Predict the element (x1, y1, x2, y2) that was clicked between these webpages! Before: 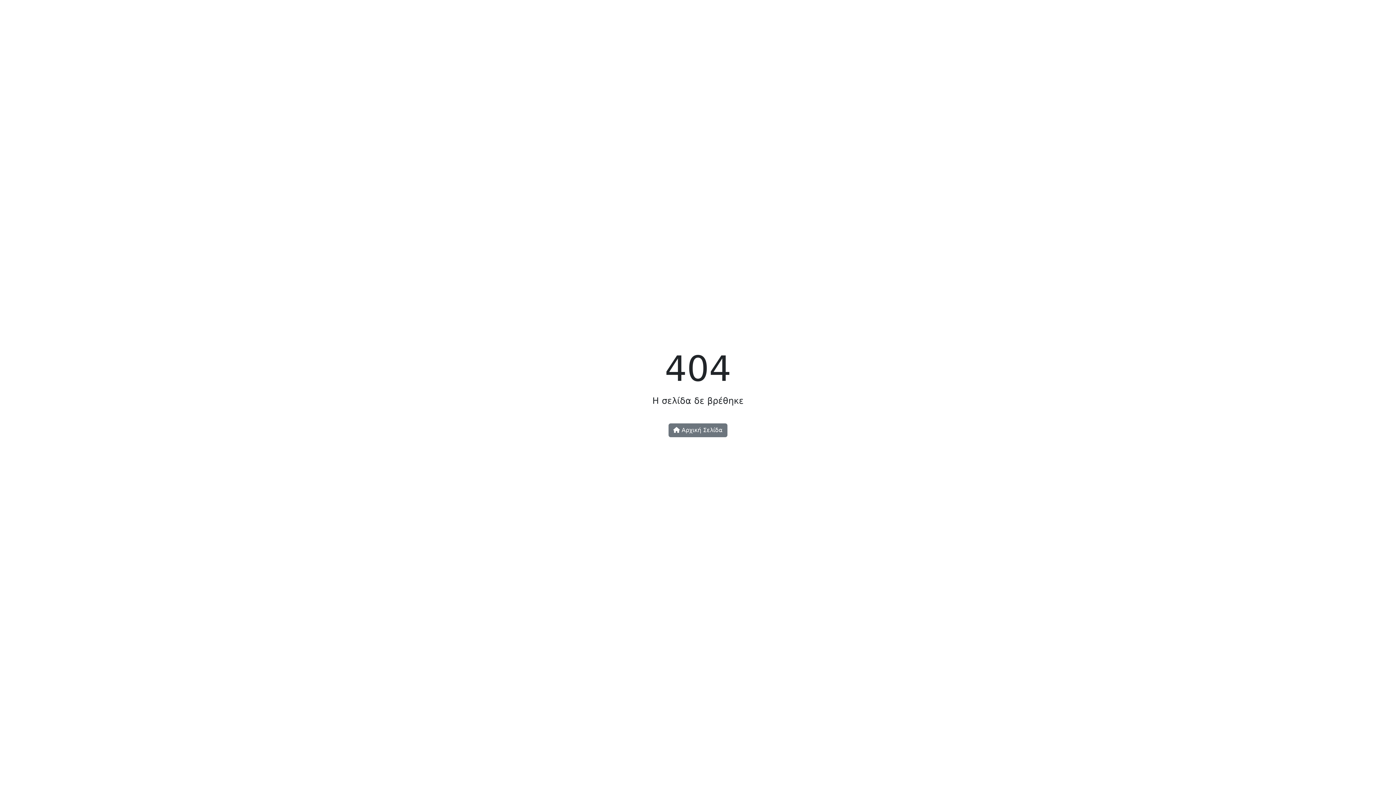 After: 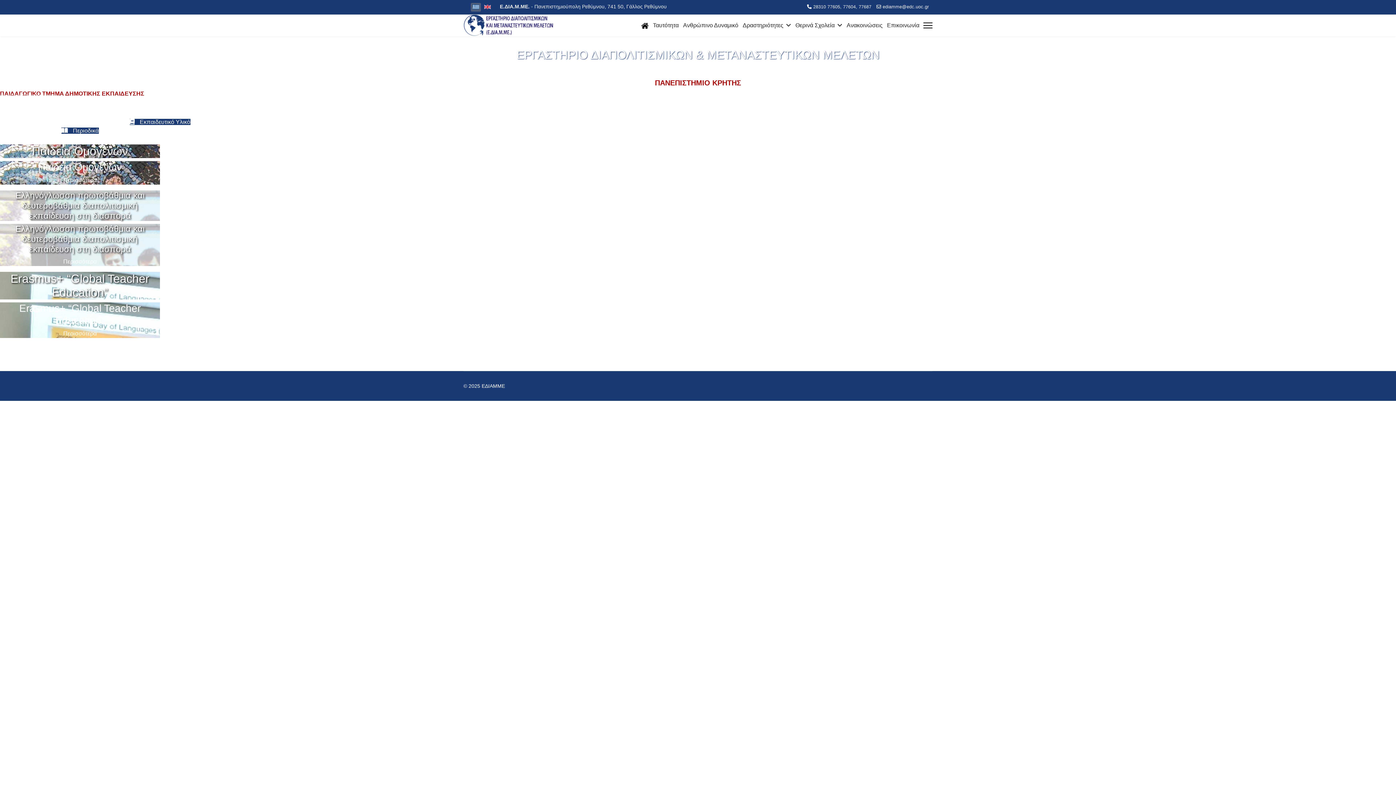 Action: label:  Αρχική Σελίδα bbox: (668, 423, 727, 437)